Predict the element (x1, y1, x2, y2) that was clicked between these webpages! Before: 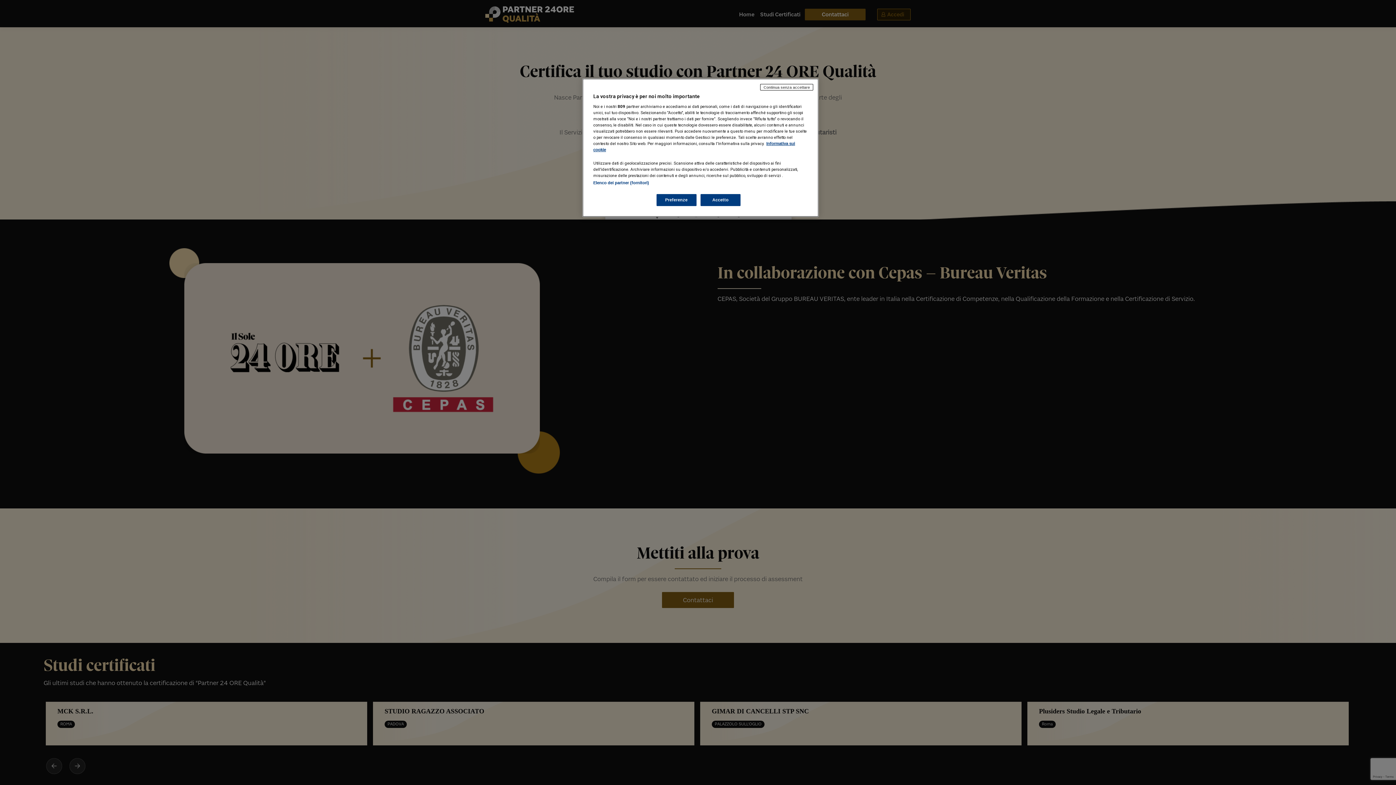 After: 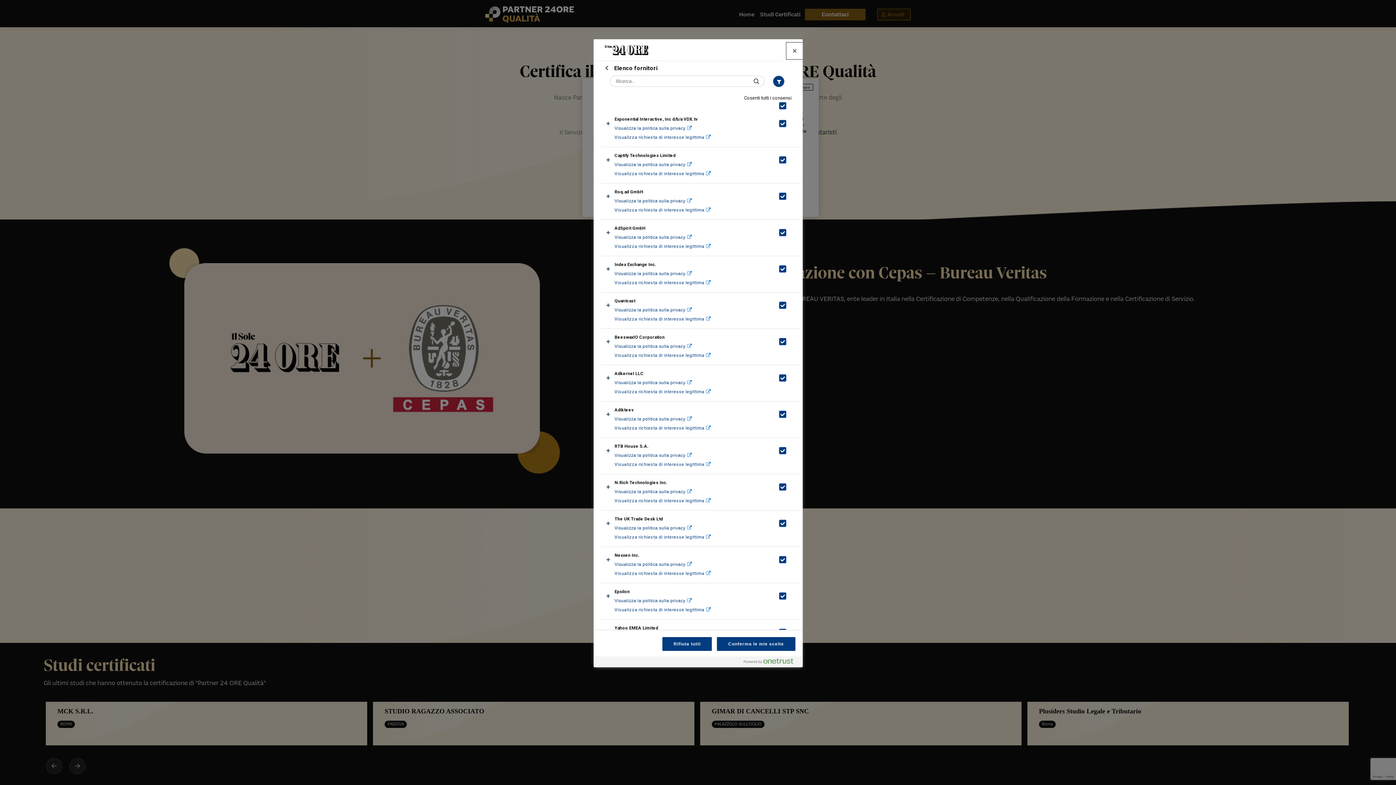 Action: label: Elenco dei partner (fornitori) bbox: (593, 180, 649, 185)